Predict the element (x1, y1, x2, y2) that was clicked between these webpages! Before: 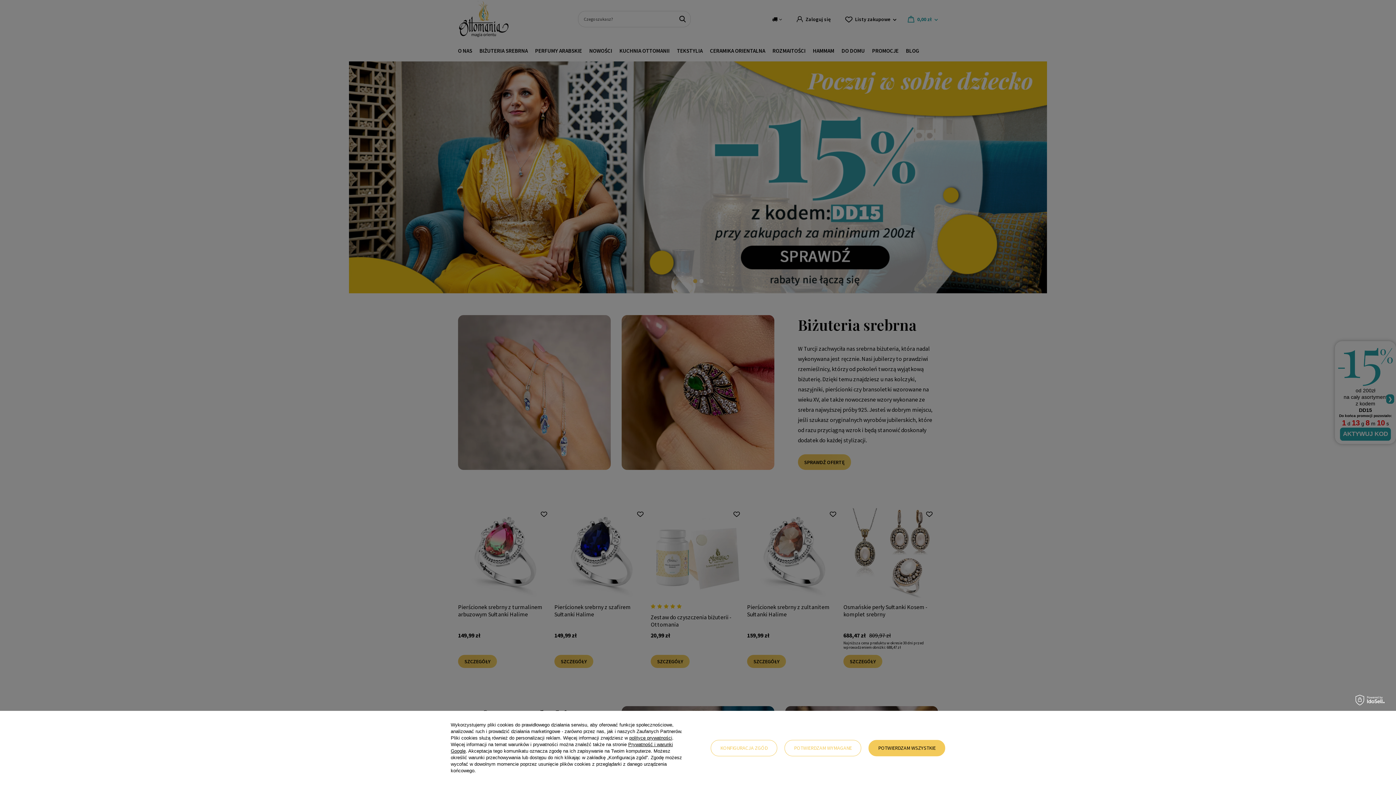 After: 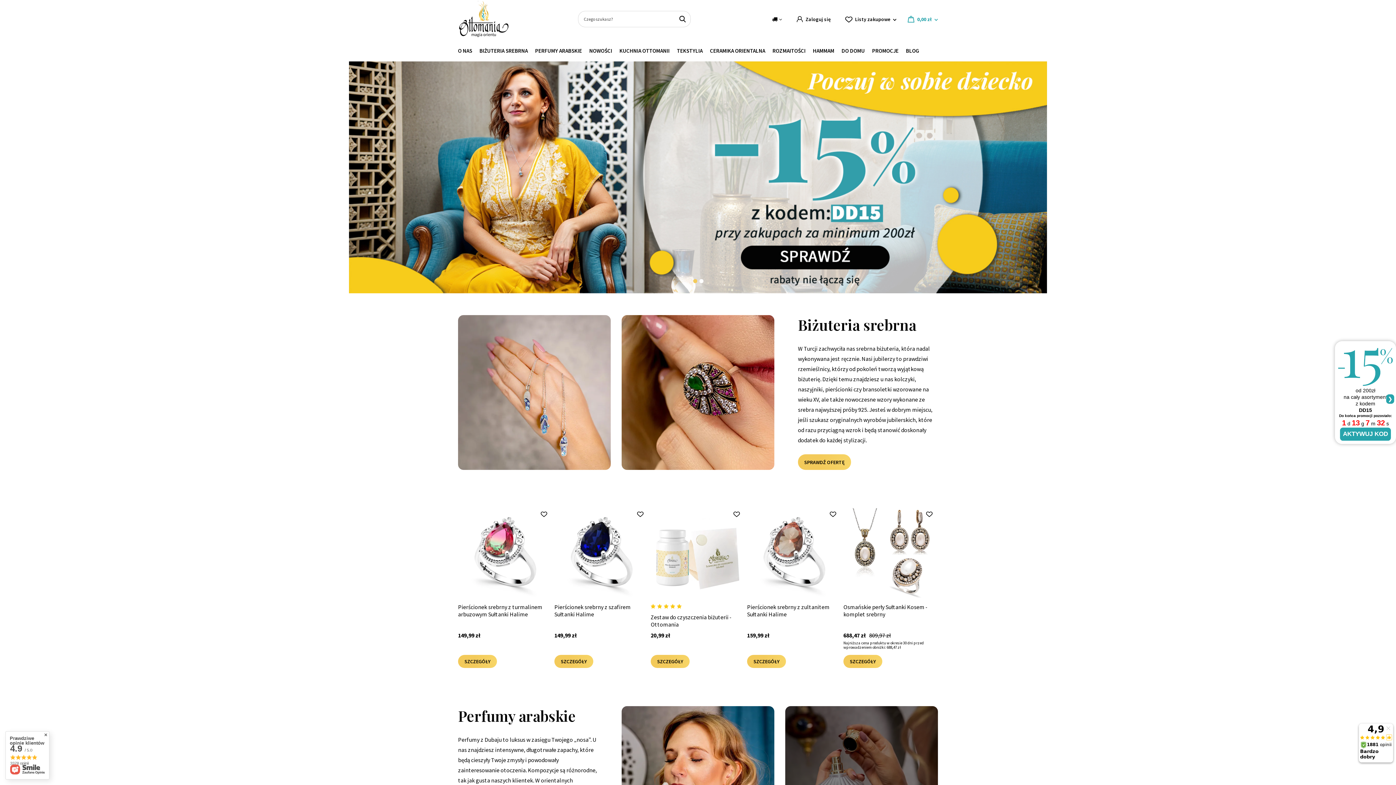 Action: bbox: (784, 740, 861, 756) label: POTWIERDZAM WYMAGANE